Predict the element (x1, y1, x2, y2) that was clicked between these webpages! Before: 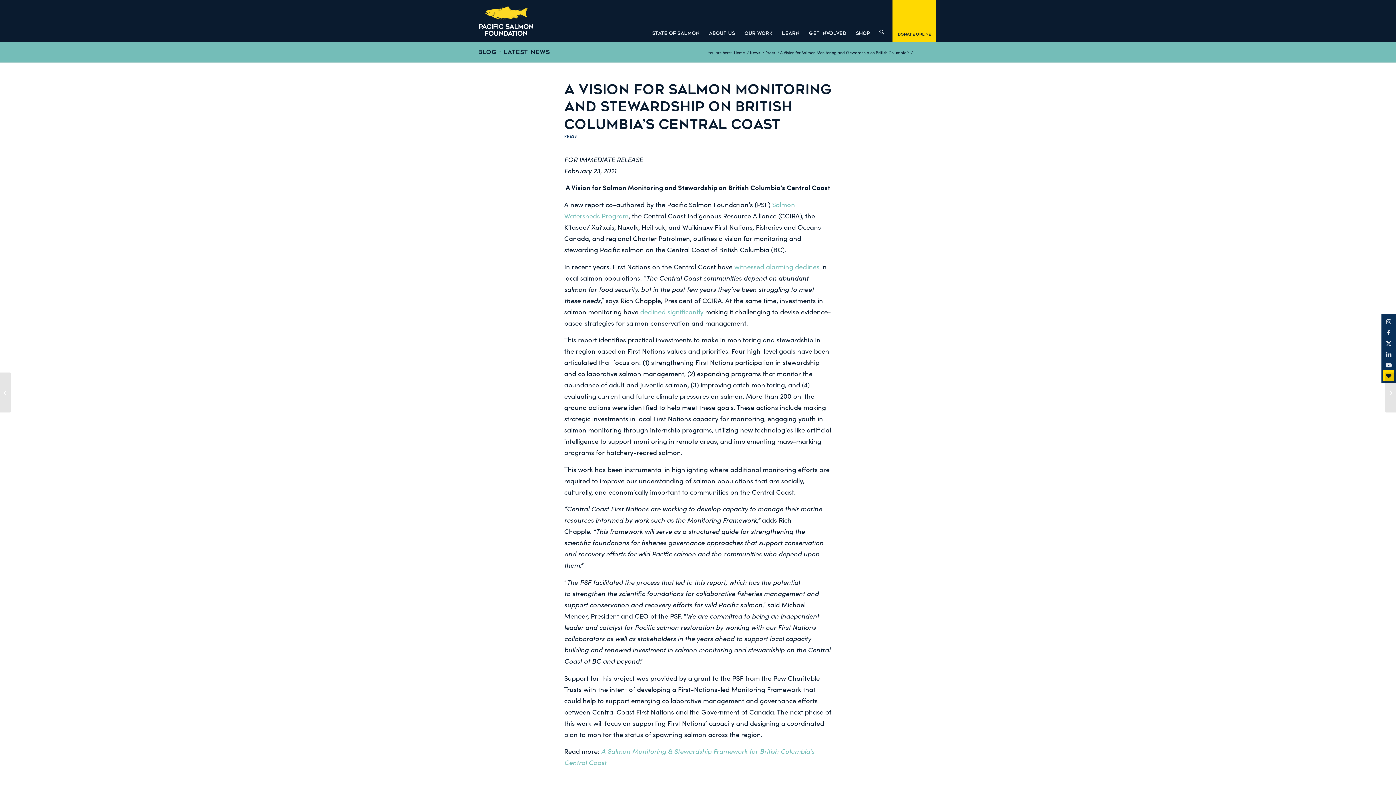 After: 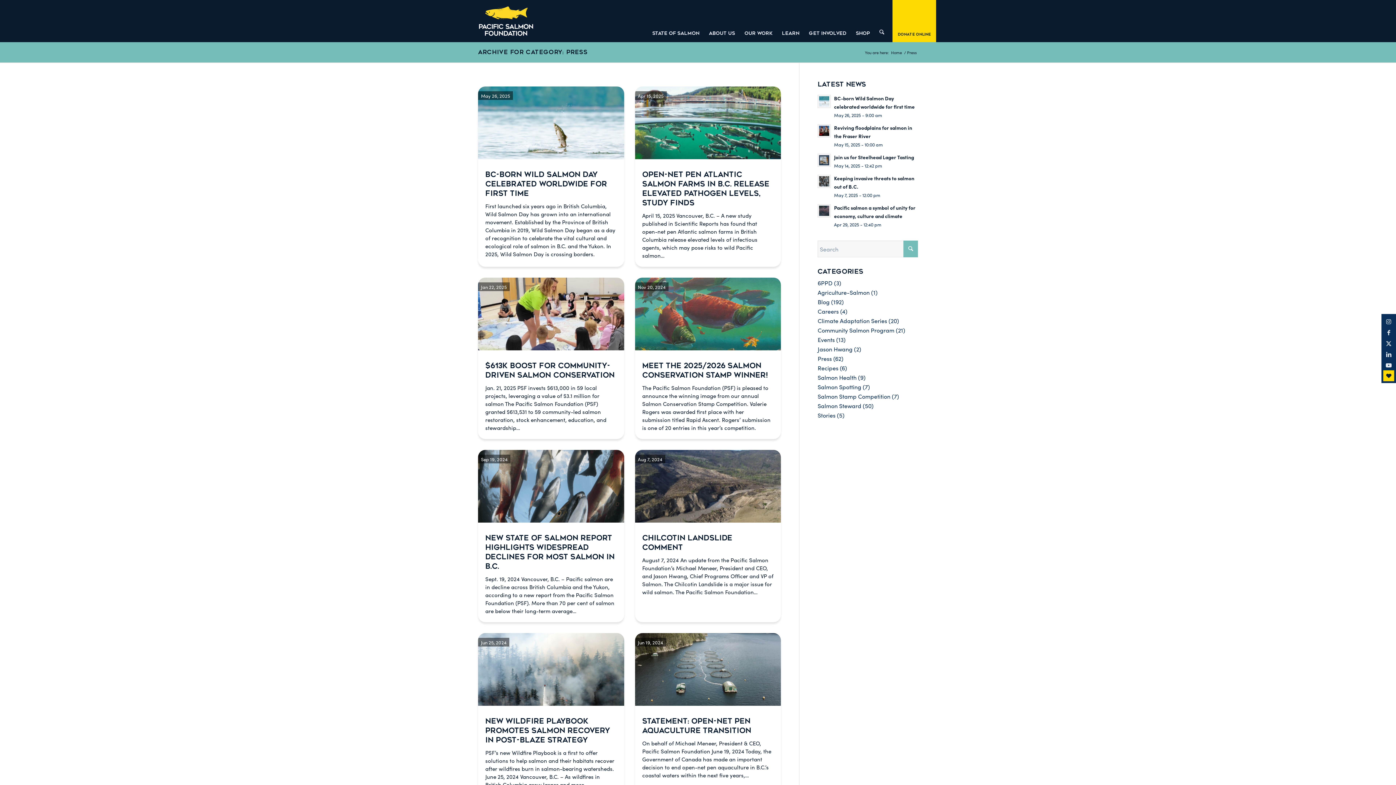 Action: label: Press bbox: (764, 49, 776, 55)